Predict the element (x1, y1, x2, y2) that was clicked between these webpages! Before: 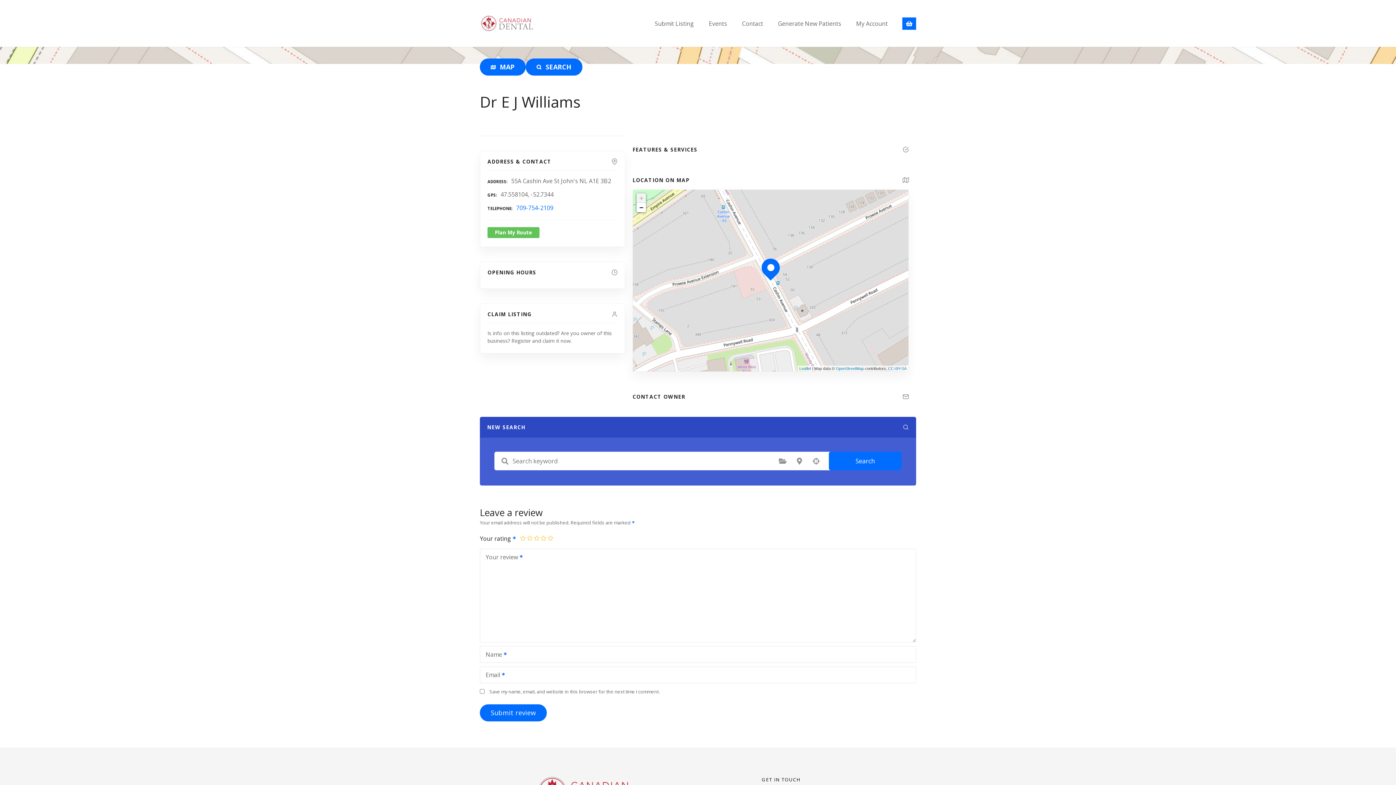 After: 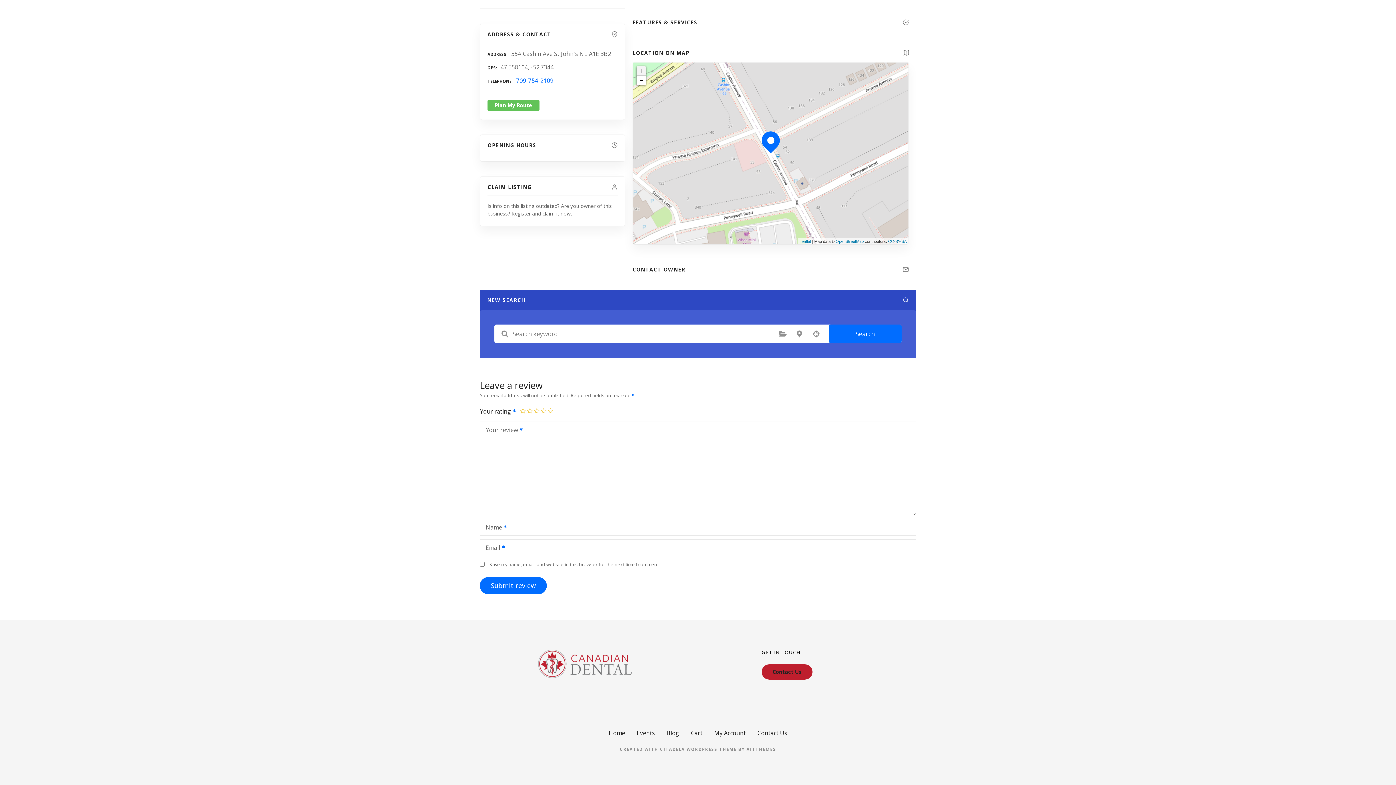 Action: bbox: (525, 58, 582, 75) label:  SEARCH